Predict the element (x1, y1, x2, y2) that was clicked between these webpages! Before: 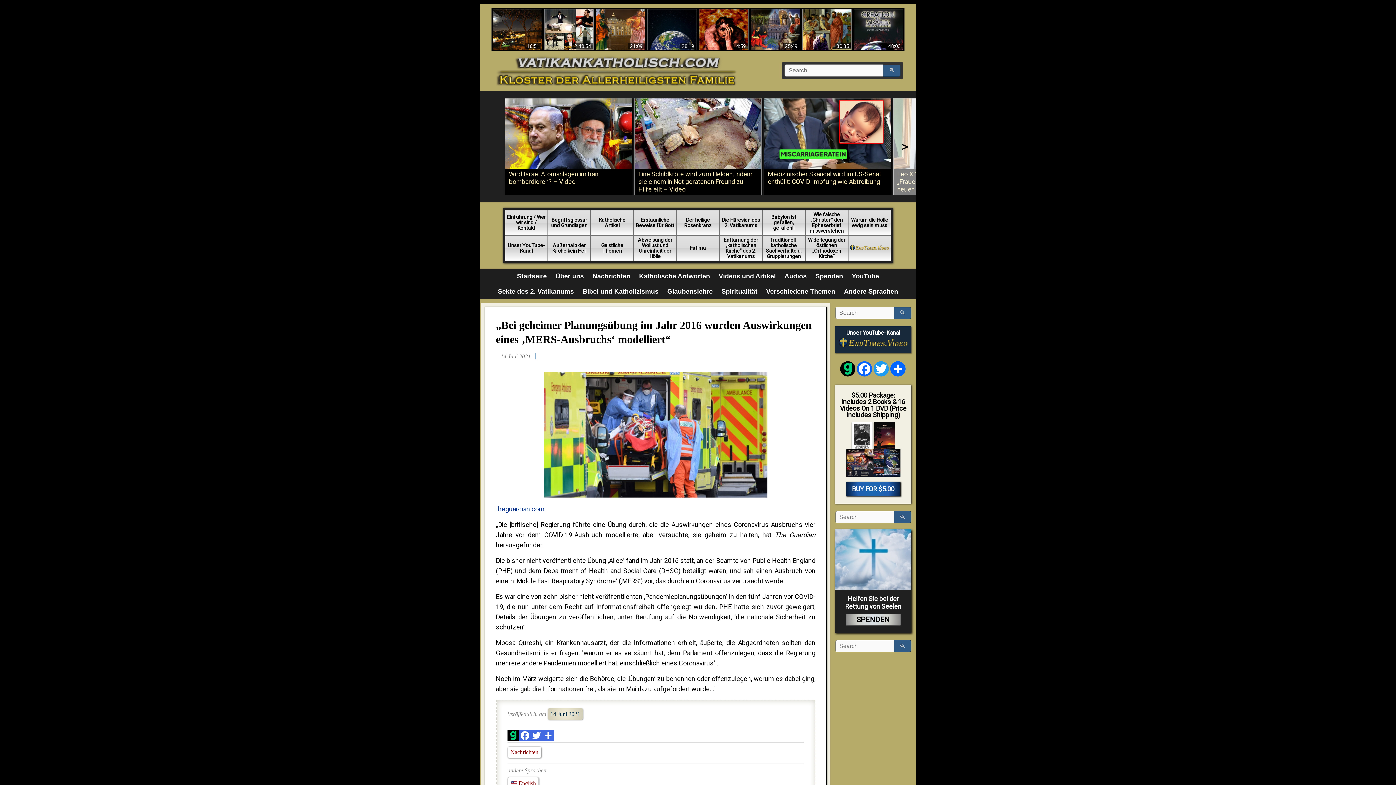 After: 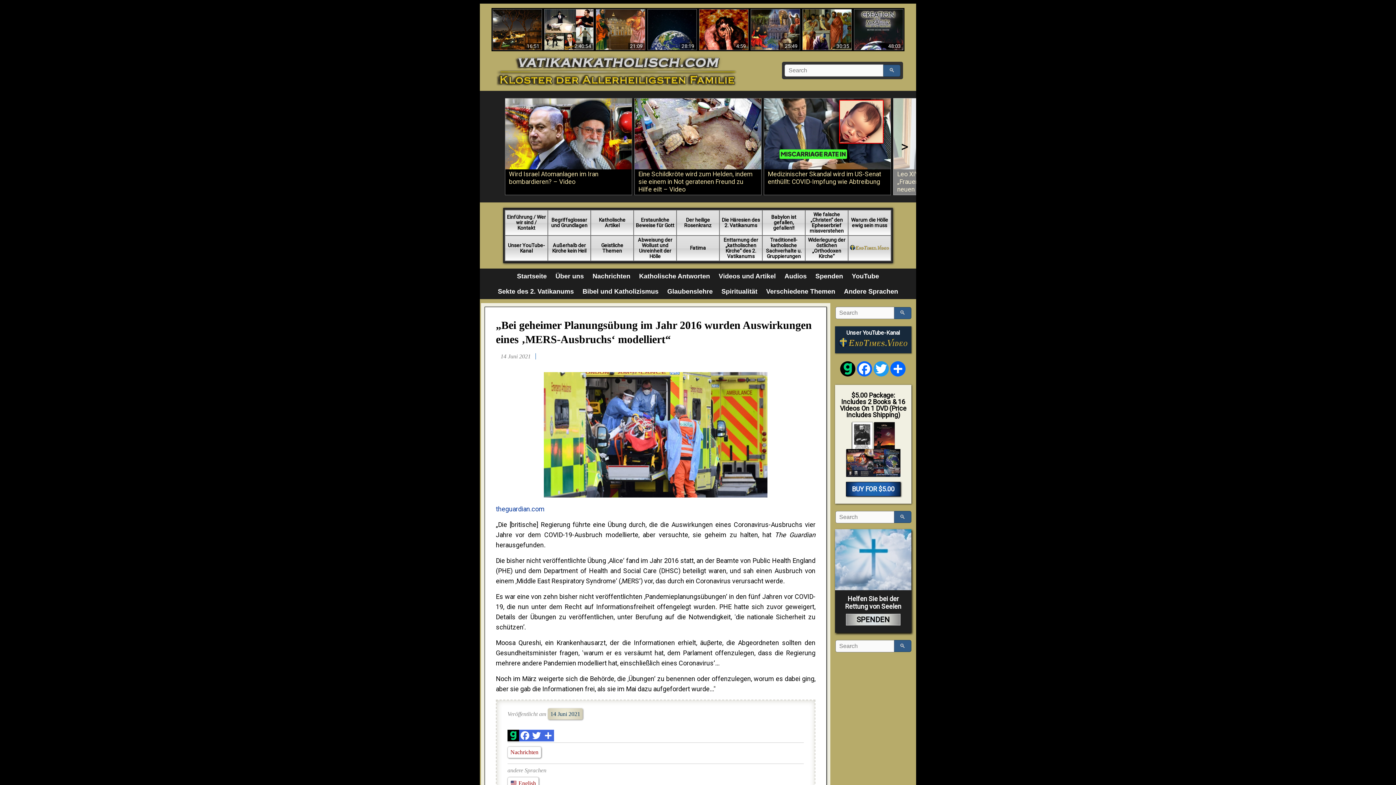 Action: label: Unser YouTube-Kanal bbox: (838, 330, 908, 349)